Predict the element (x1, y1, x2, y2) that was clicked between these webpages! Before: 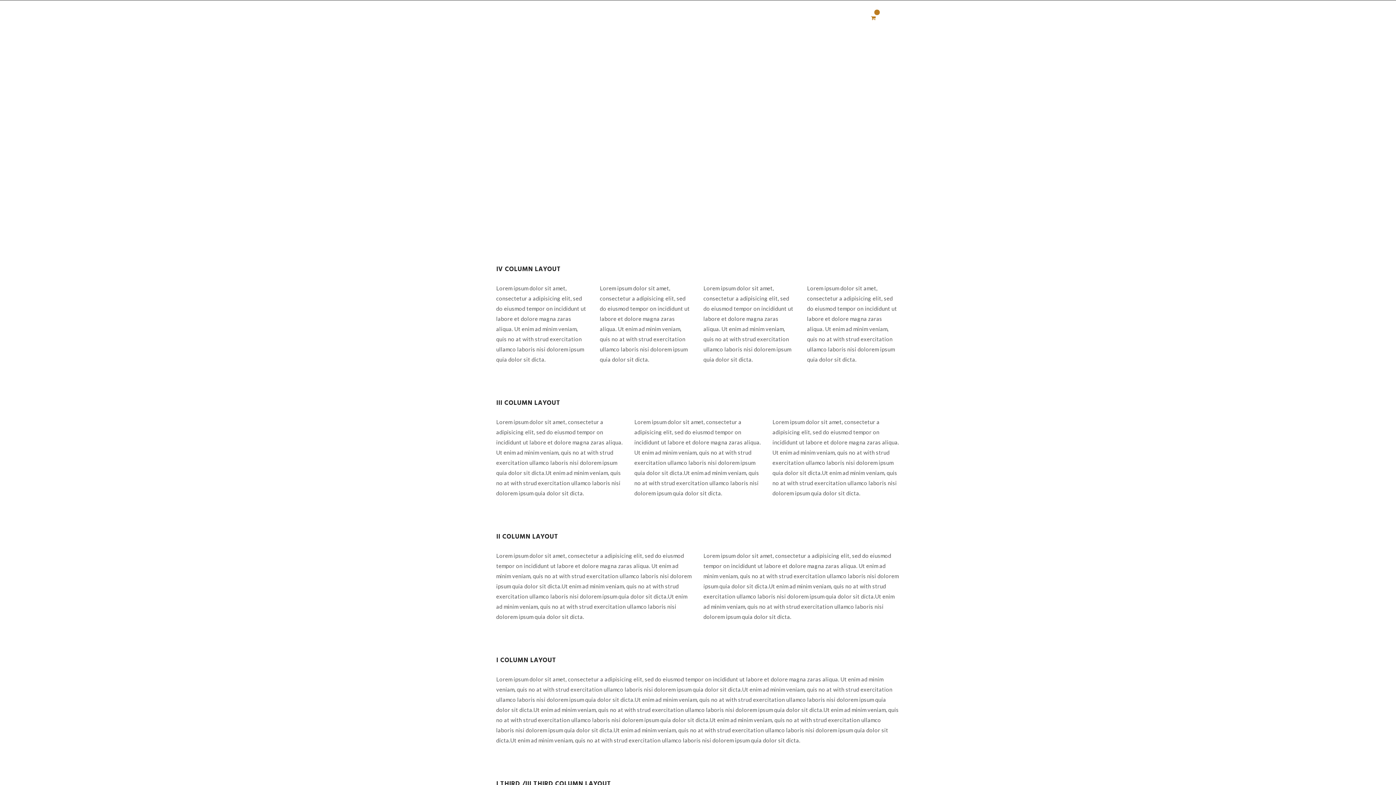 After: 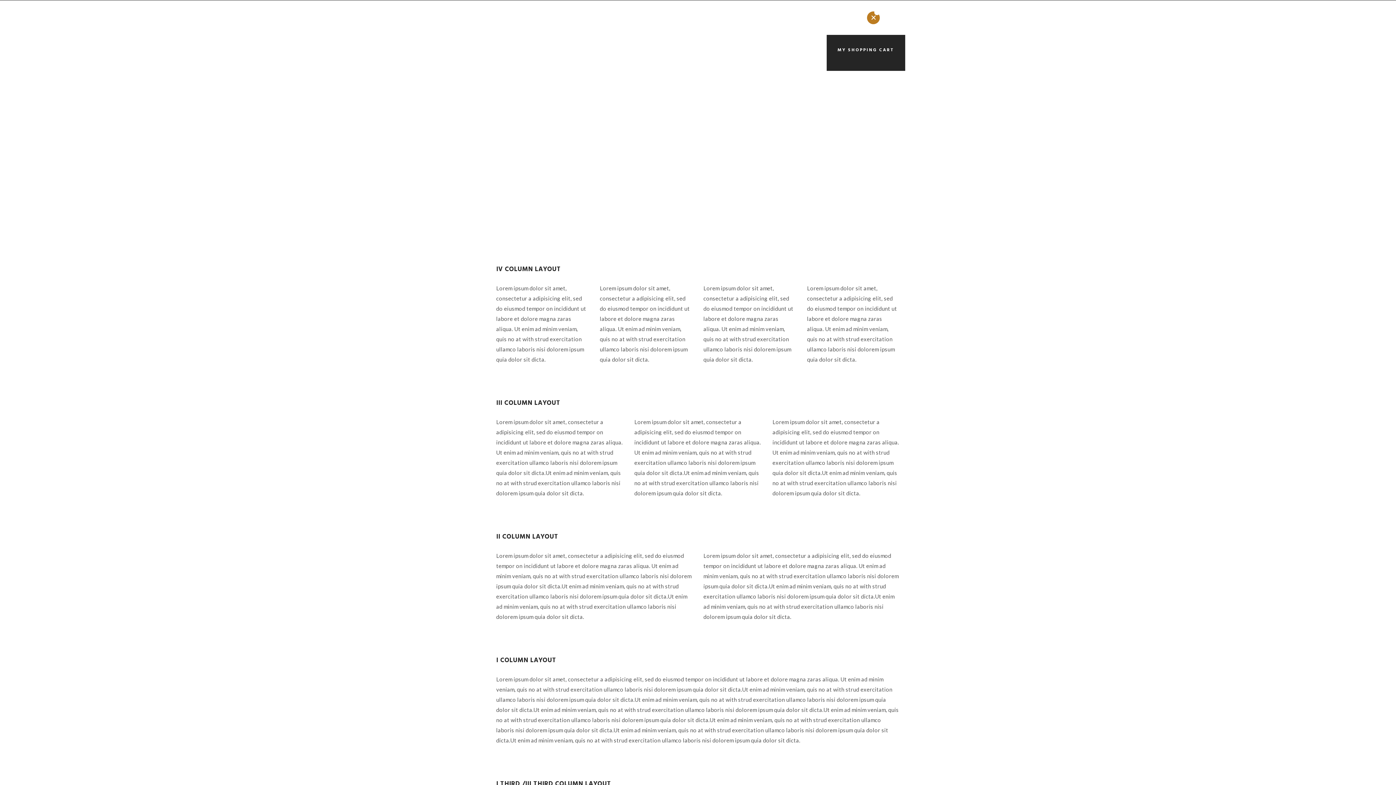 Action: bbox: (867, 11, 880, 24)